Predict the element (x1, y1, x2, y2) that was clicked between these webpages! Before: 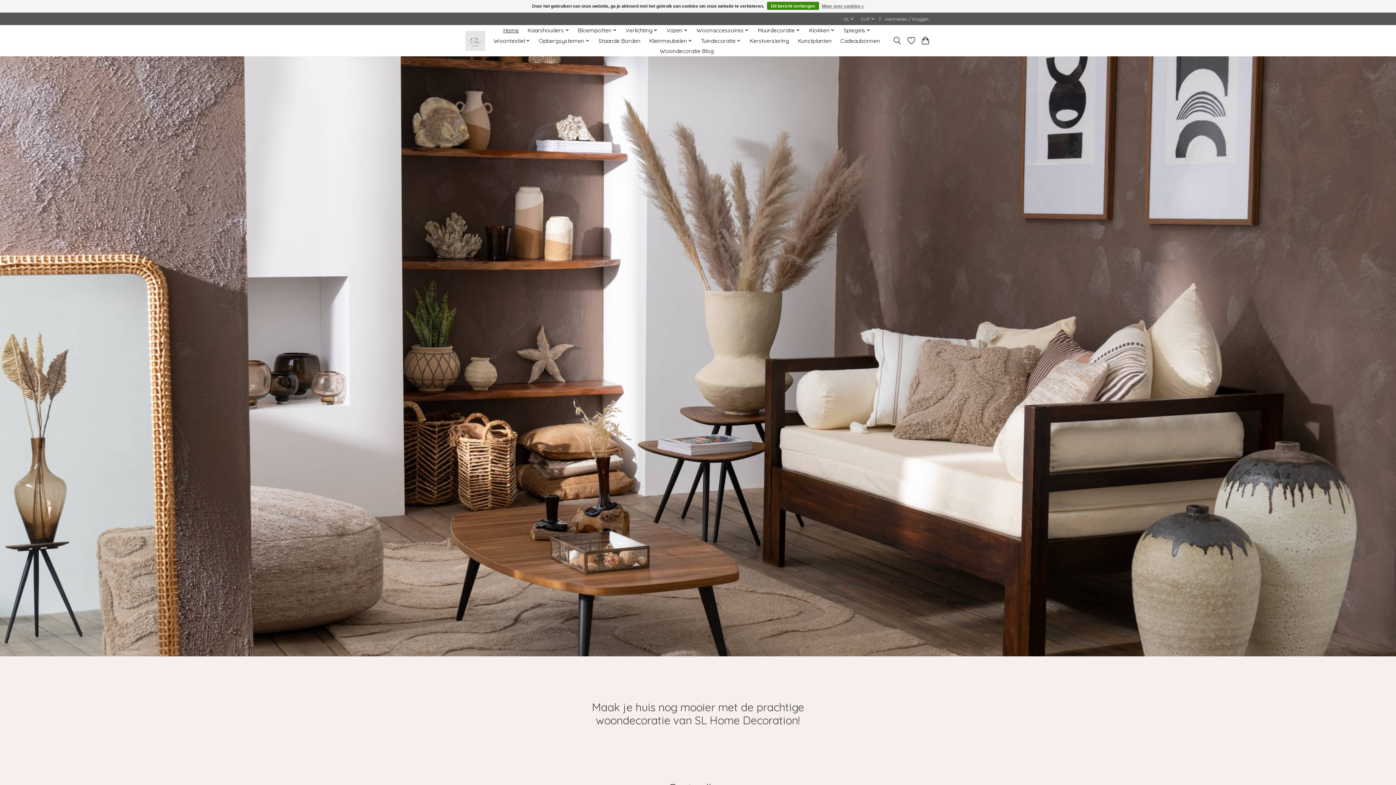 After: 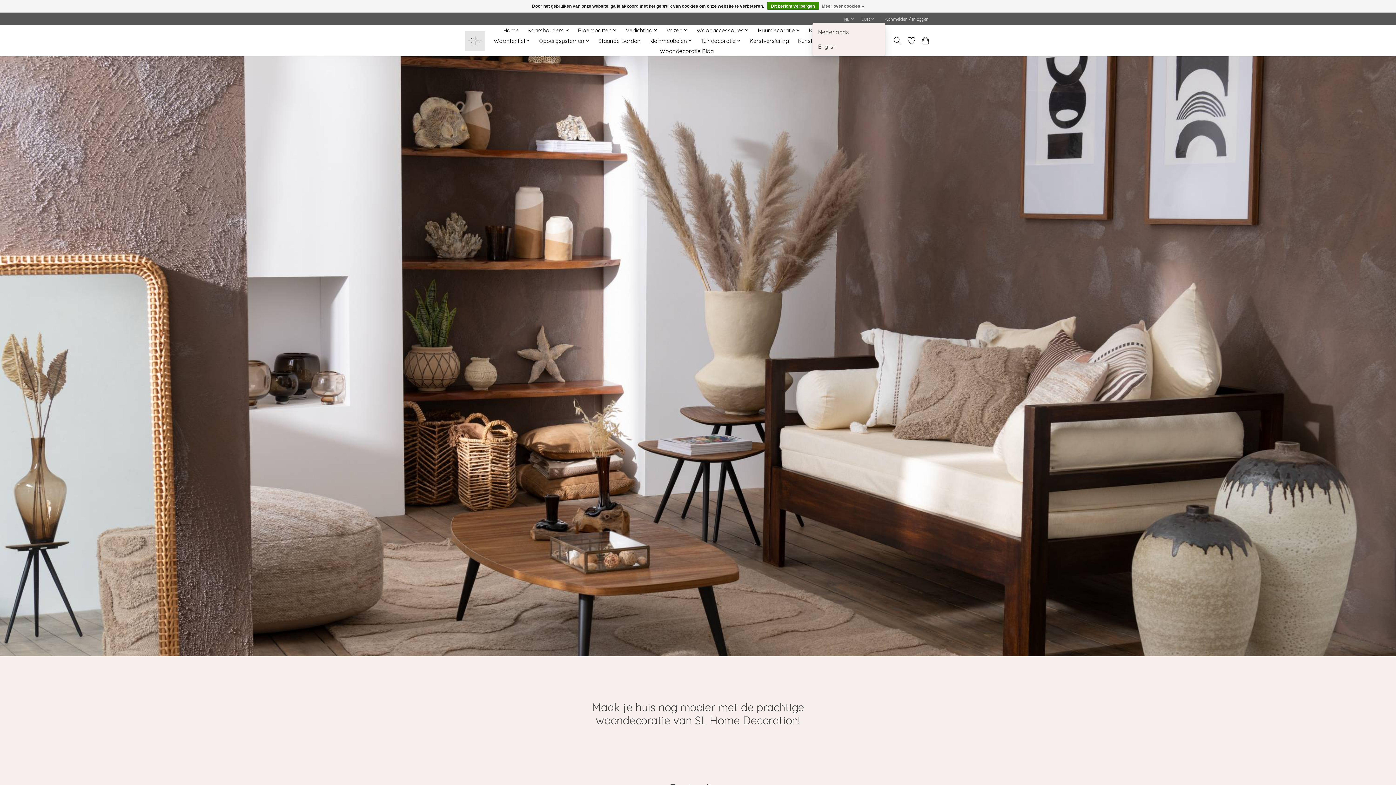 Action: label: NL bbox: (841, 14, 856, 23)